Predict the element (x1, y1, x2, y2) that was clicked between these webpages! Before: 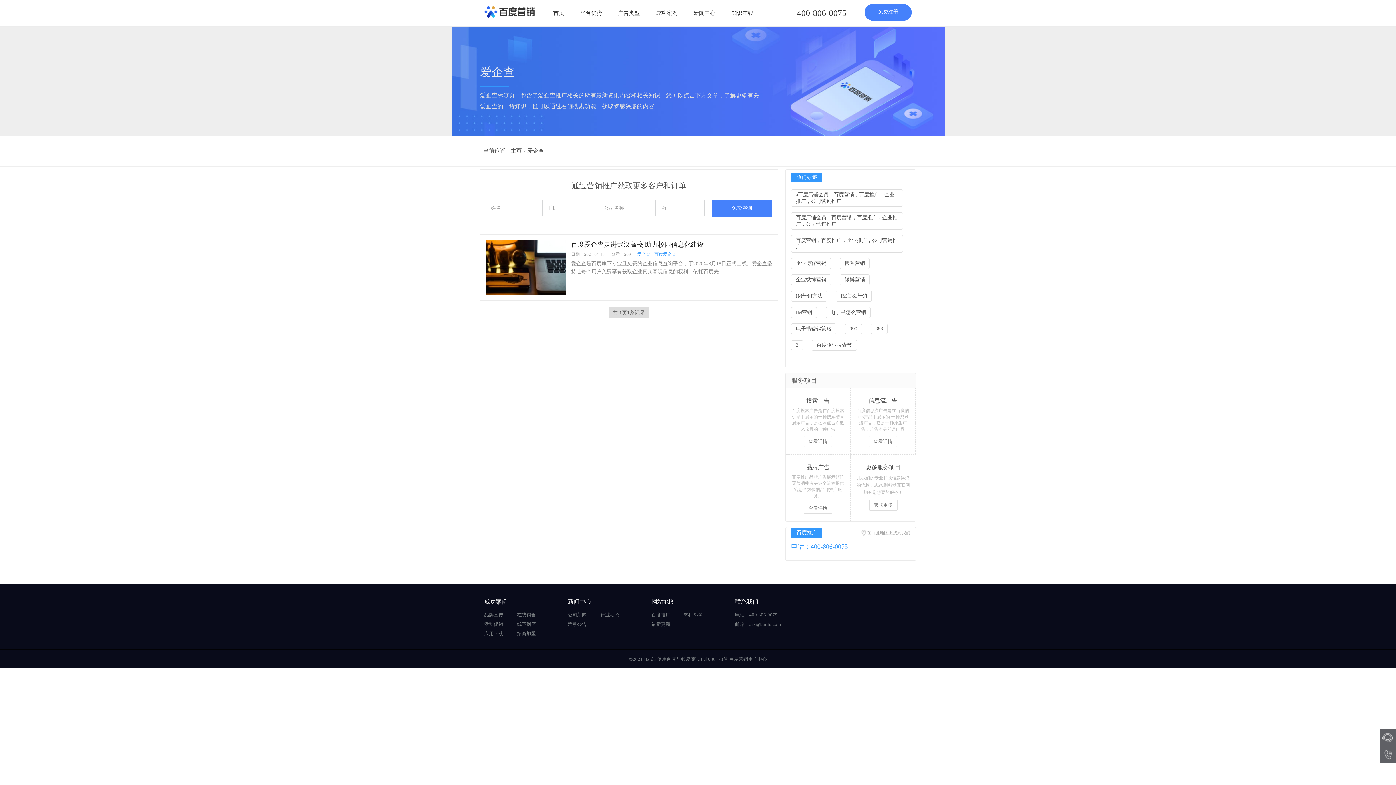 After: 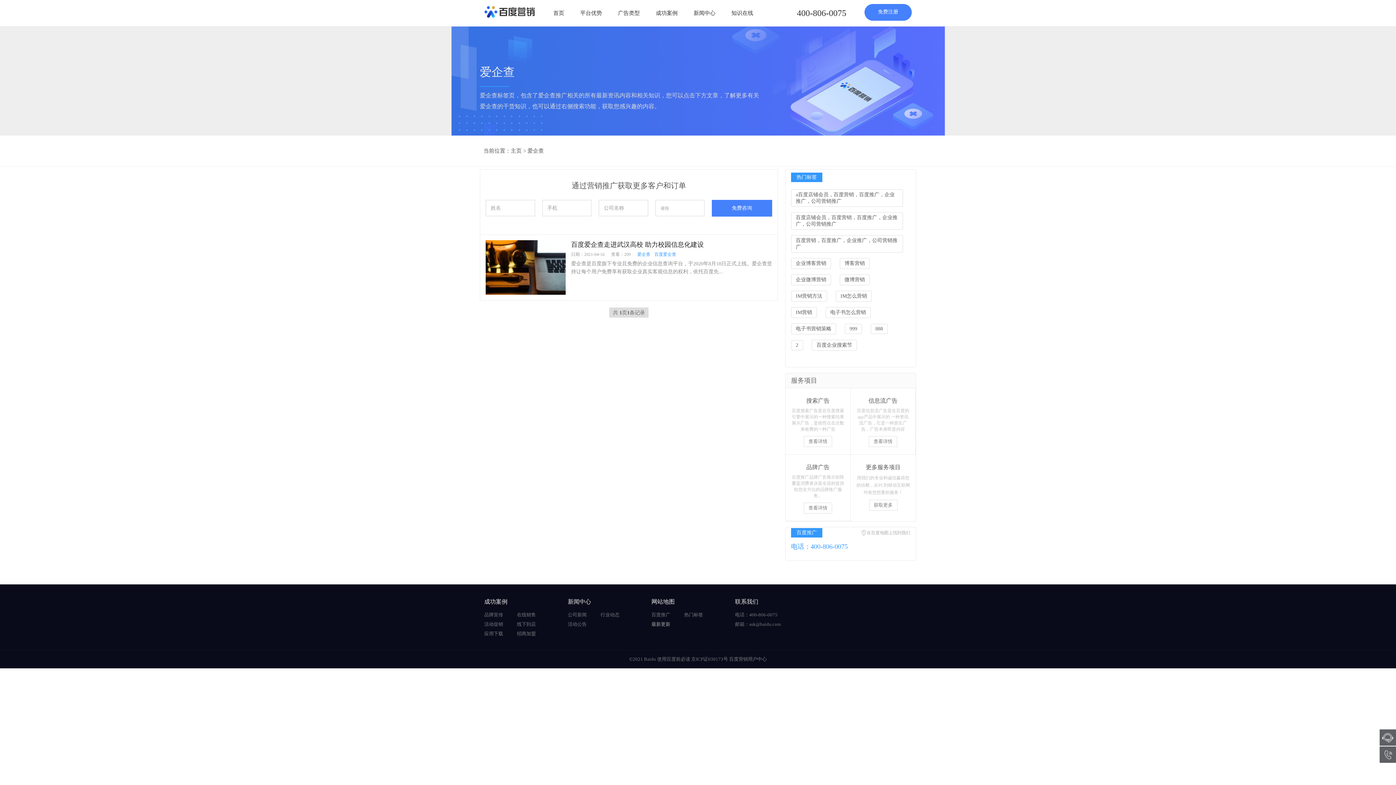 Action: label: 最新更新 bbox: (651, 621, 670, 627)